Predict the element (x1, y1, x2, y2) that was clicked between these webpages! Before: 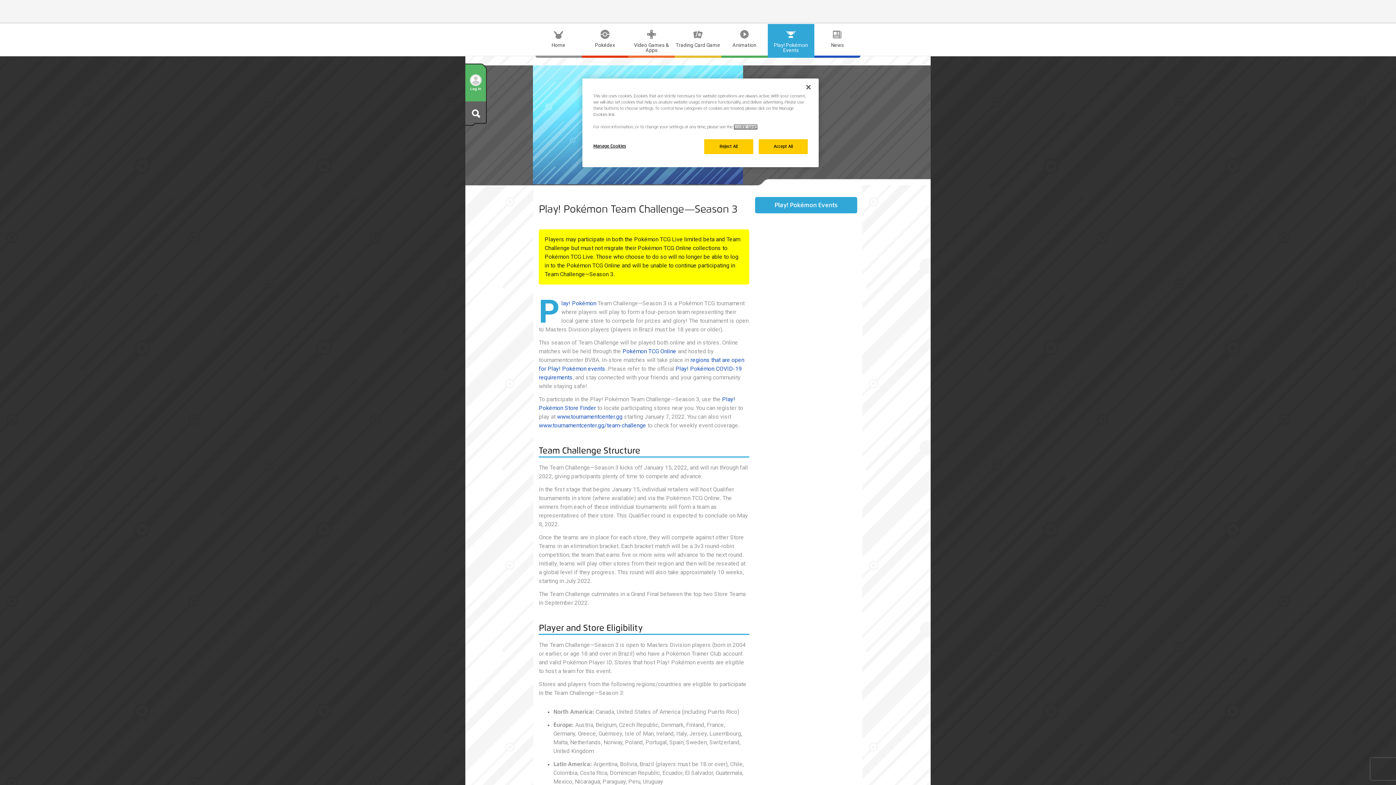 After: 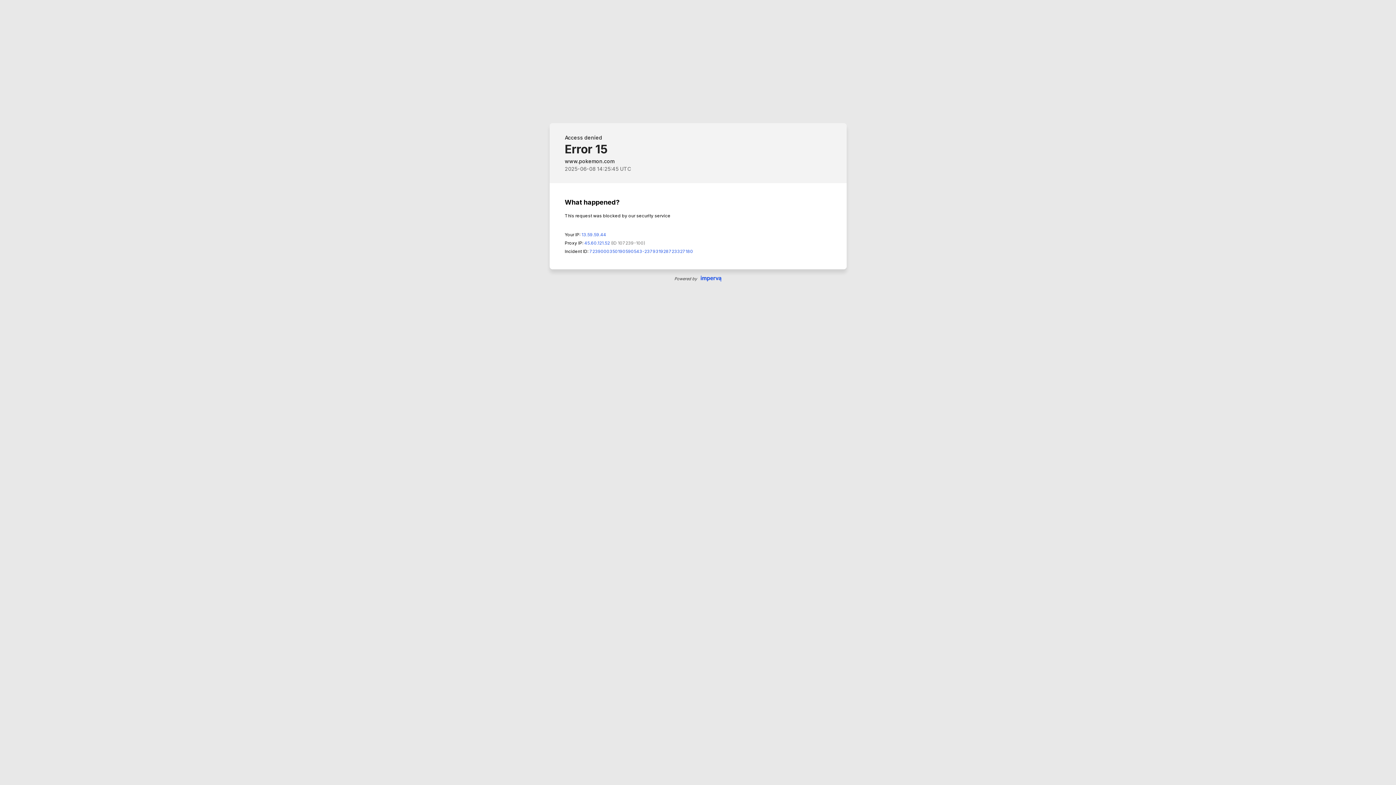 Action: bbox: (674, 24, 721, 55) label: Trading Card Game